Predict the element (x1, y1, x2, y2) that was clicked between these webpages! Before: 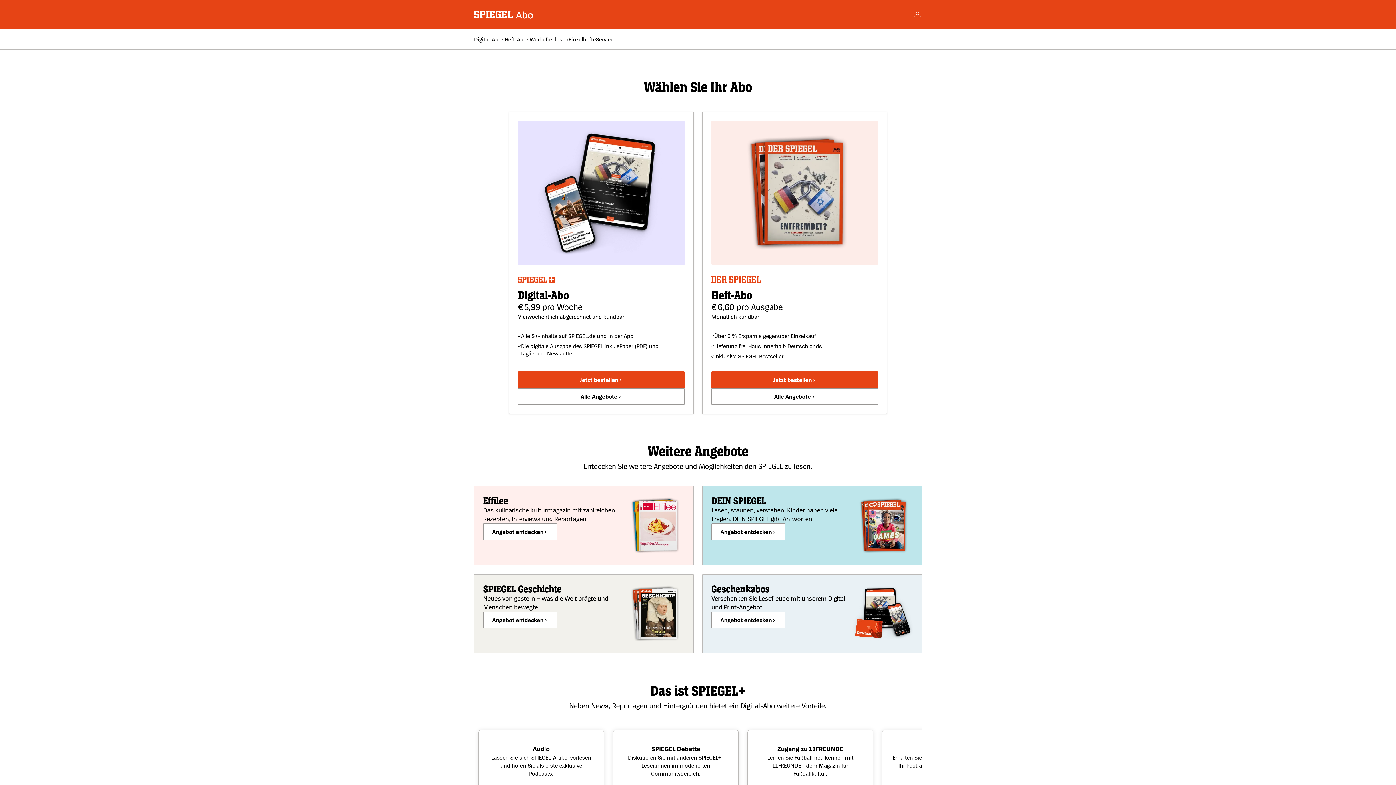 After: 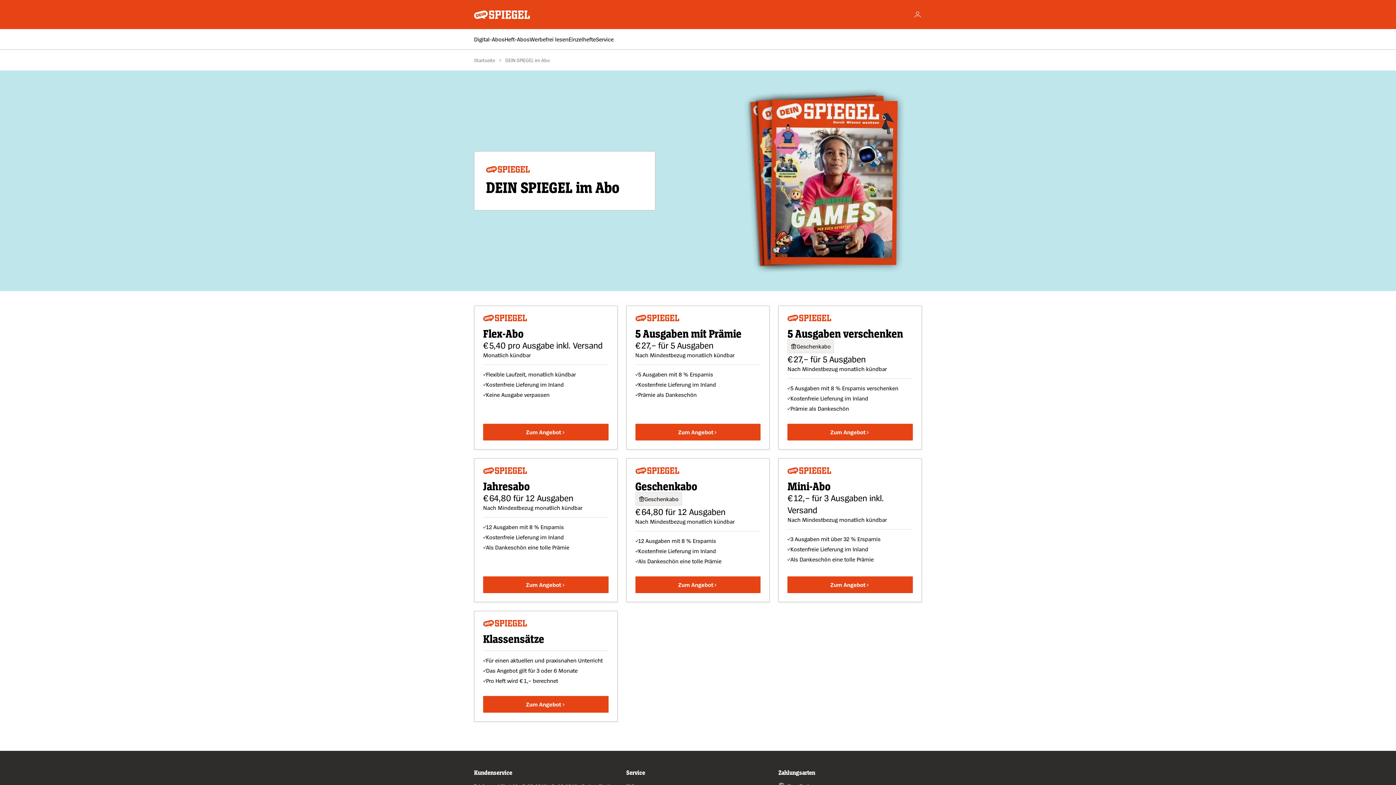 Action: label: Angebot entdecken bbox: (711, 523, 785, 540)